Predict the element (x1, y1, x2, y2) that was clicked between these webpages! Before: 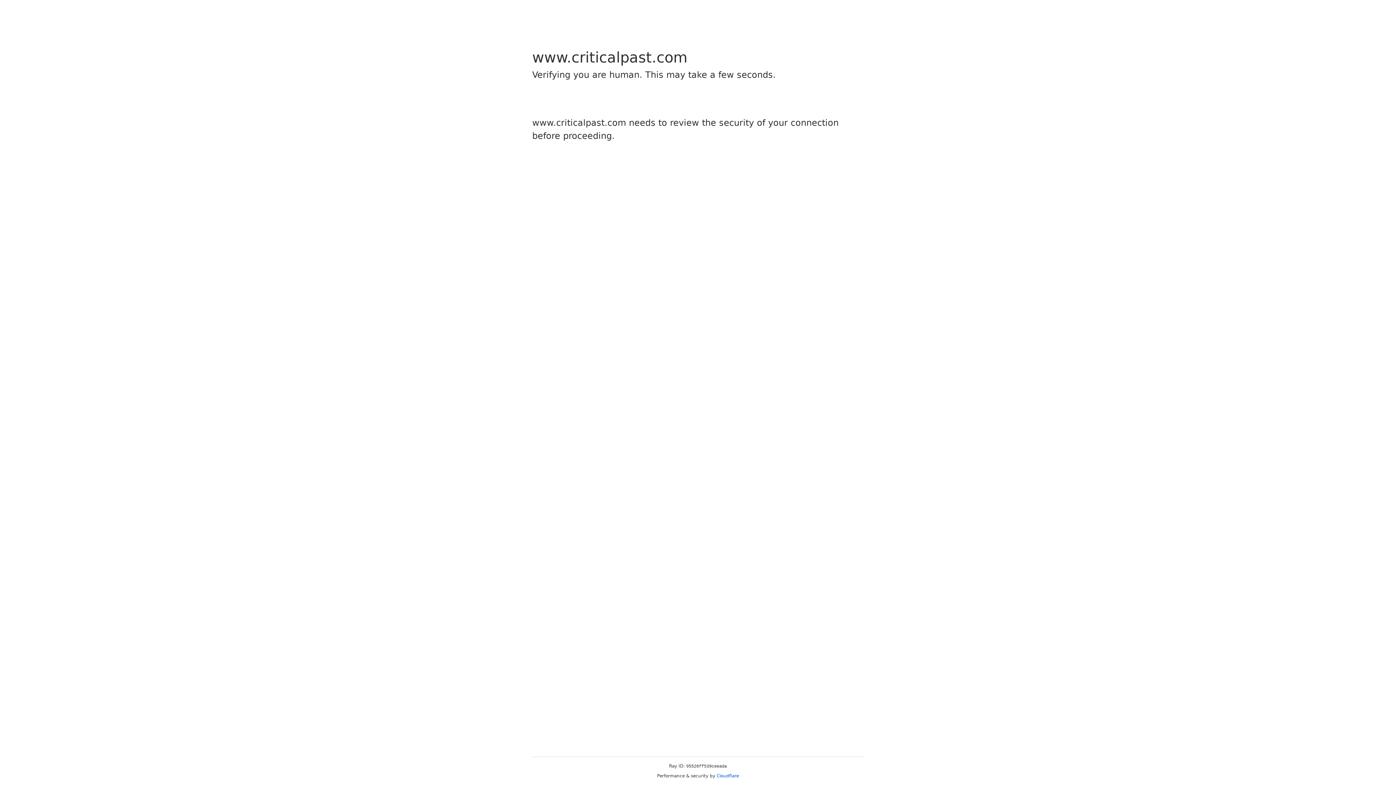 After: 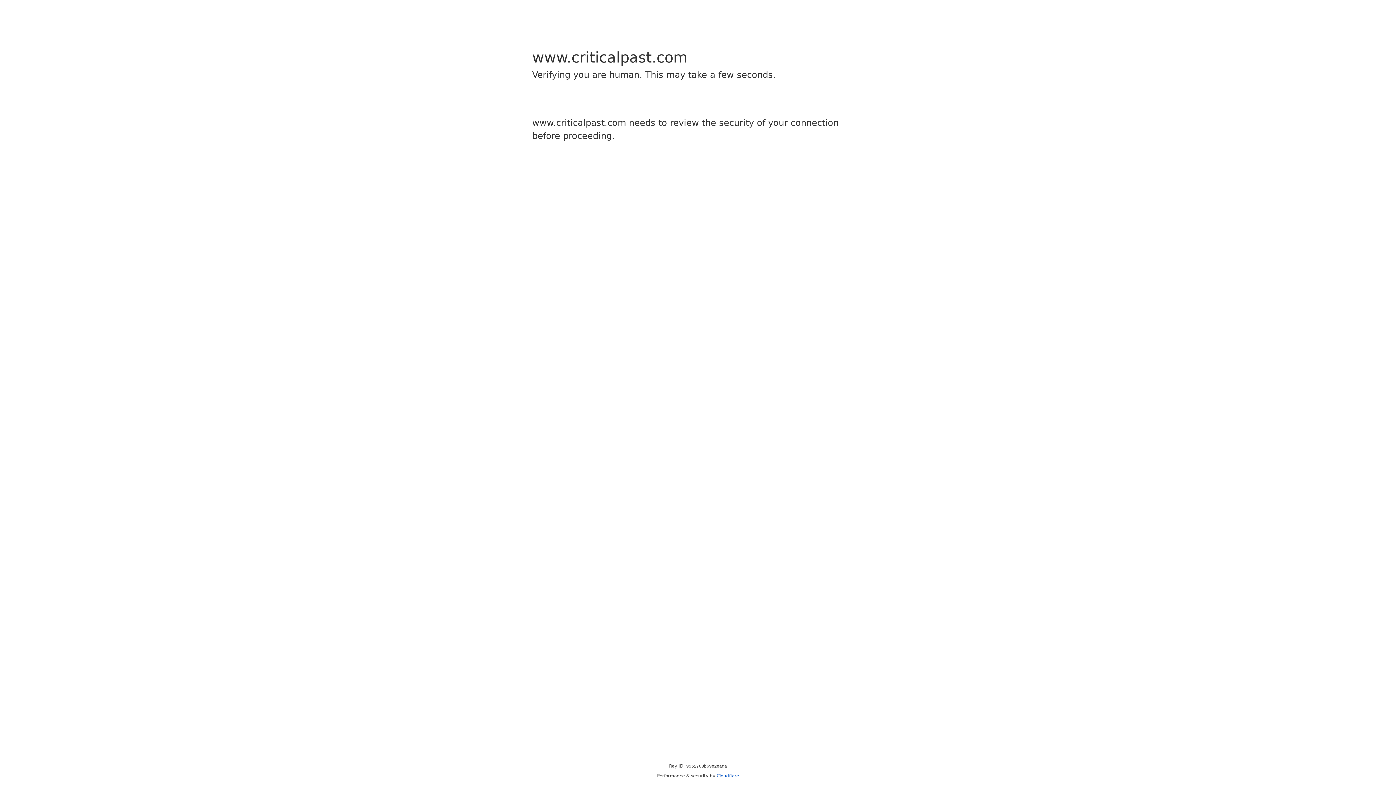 Action: bbox: (716, 773, 739, 778) label: Cloudflare